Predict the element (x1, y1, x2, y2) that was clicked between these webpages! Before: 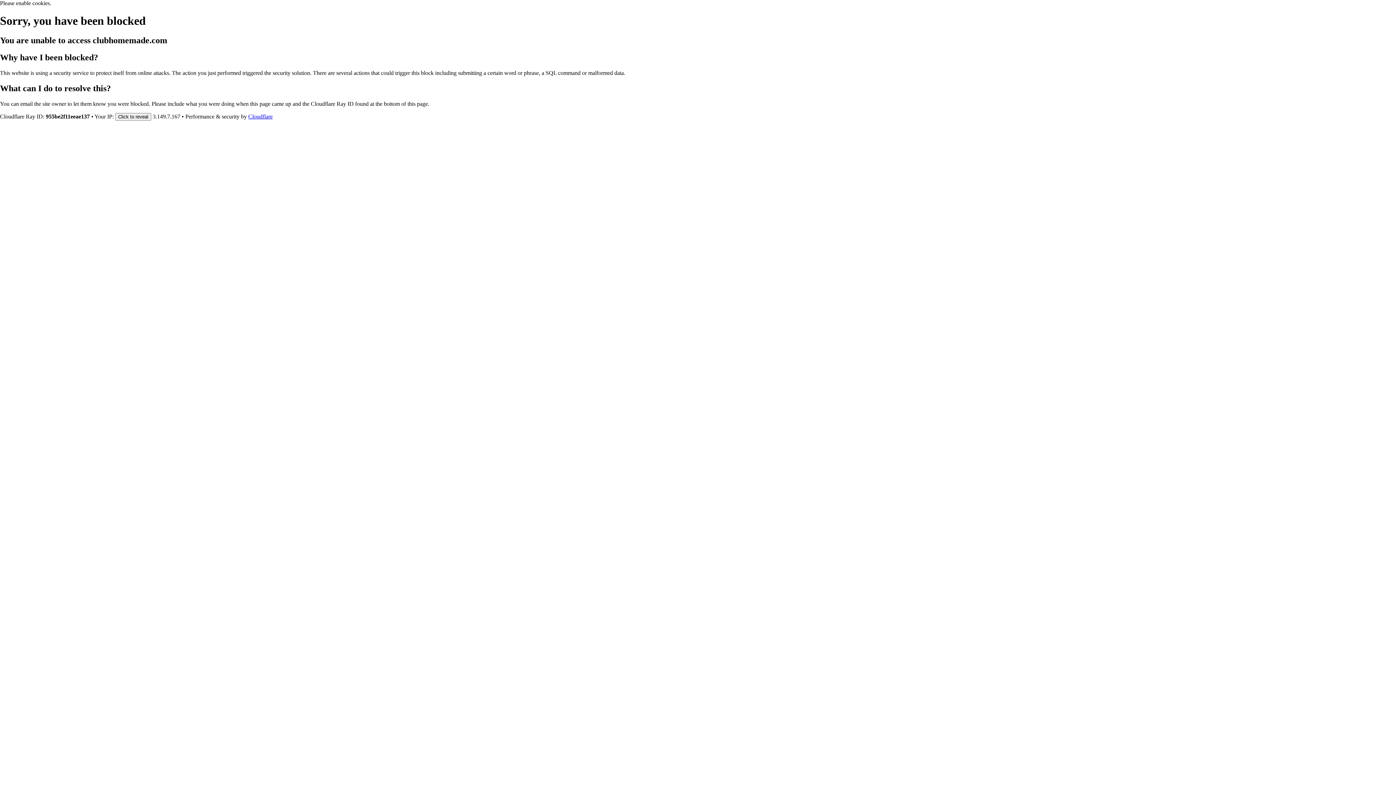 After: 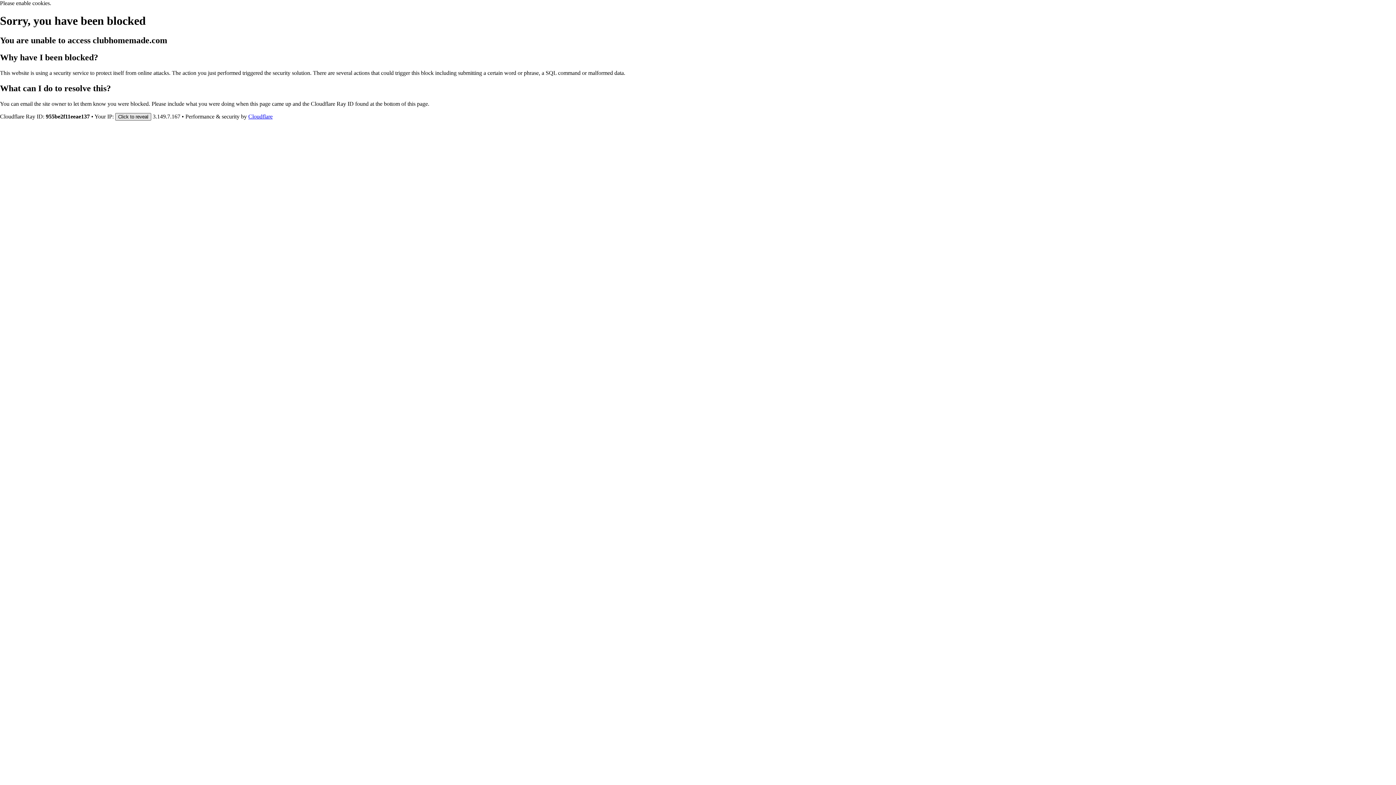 Action: label: Click to reveal bbox: (115, 112, 151, 120)